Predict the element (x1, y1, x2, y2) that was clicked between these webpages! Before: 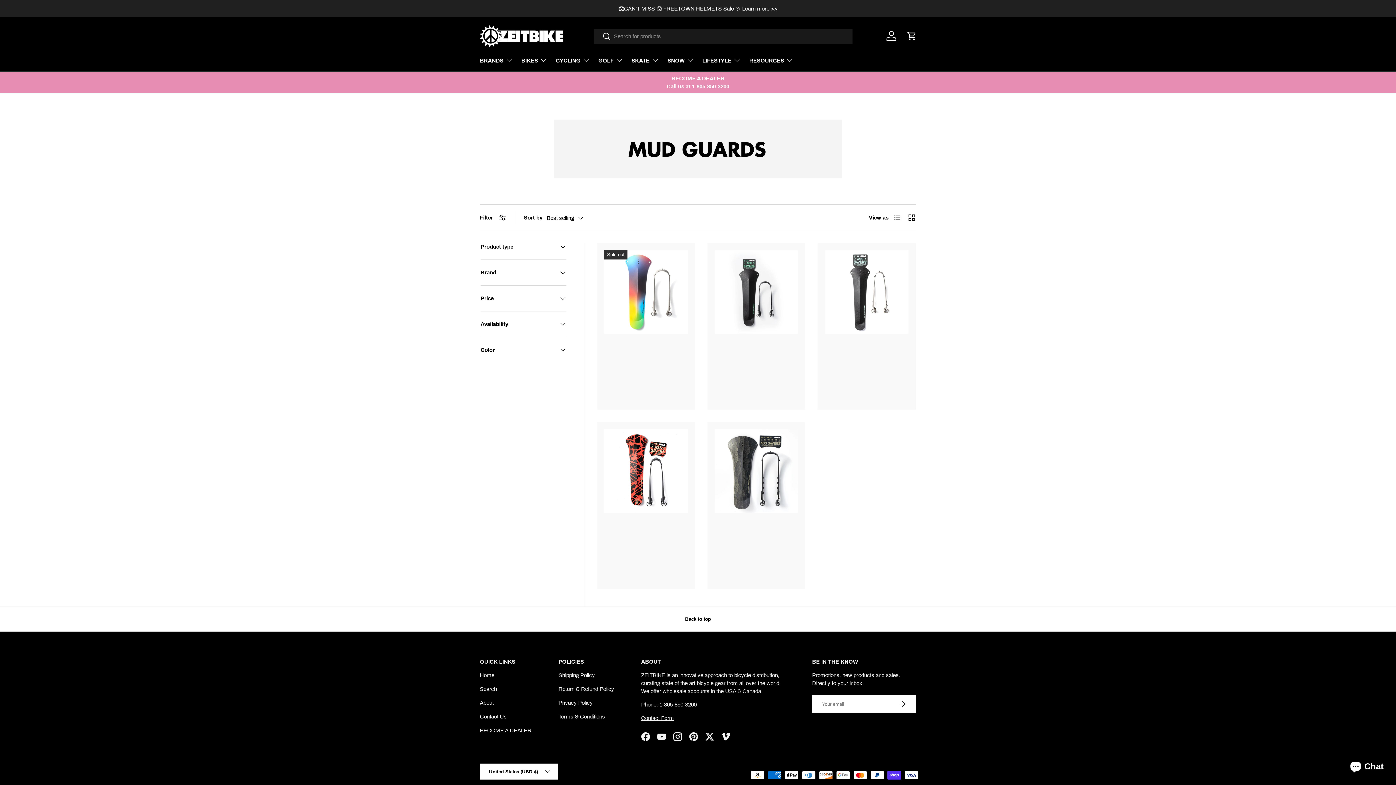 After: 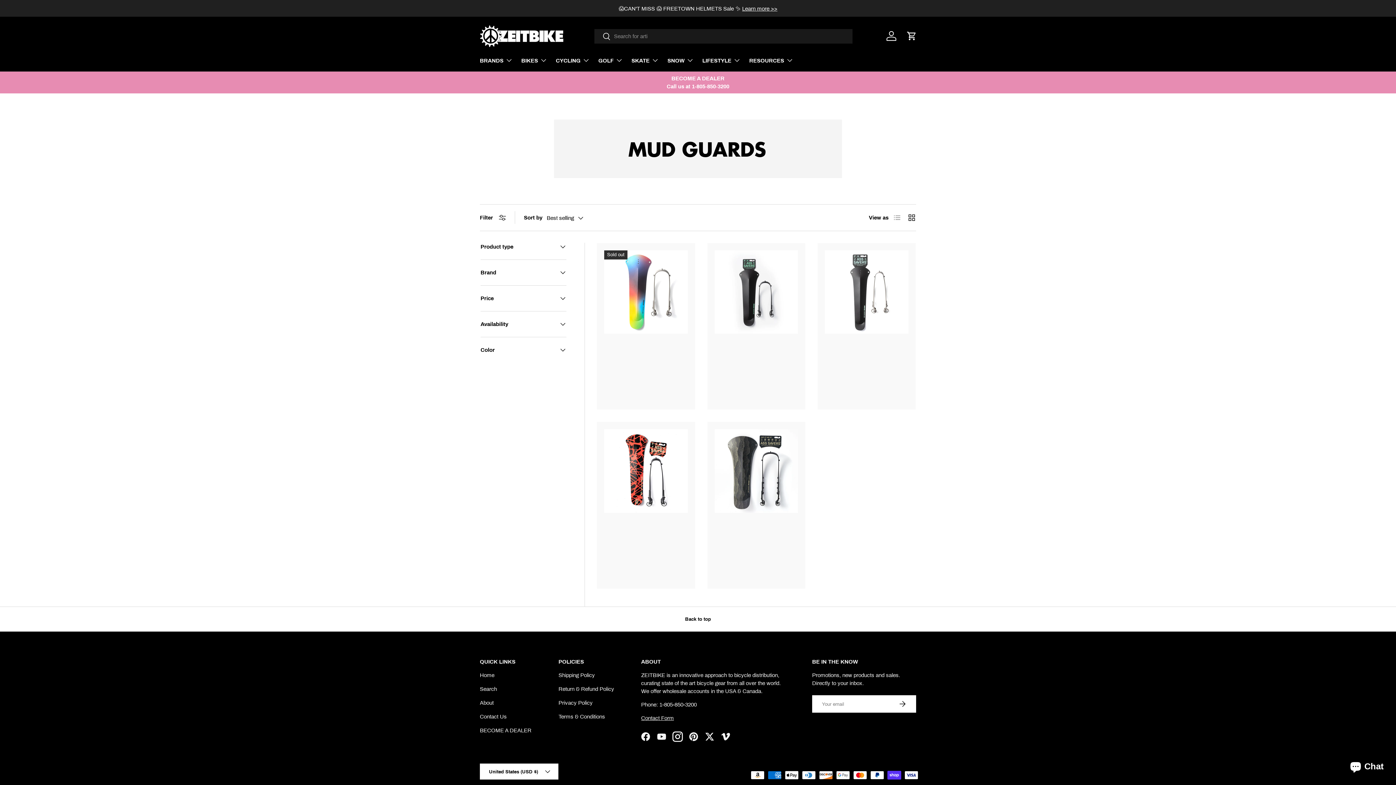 Action: bbox: (669, 729, 685, 745) label: Instagram